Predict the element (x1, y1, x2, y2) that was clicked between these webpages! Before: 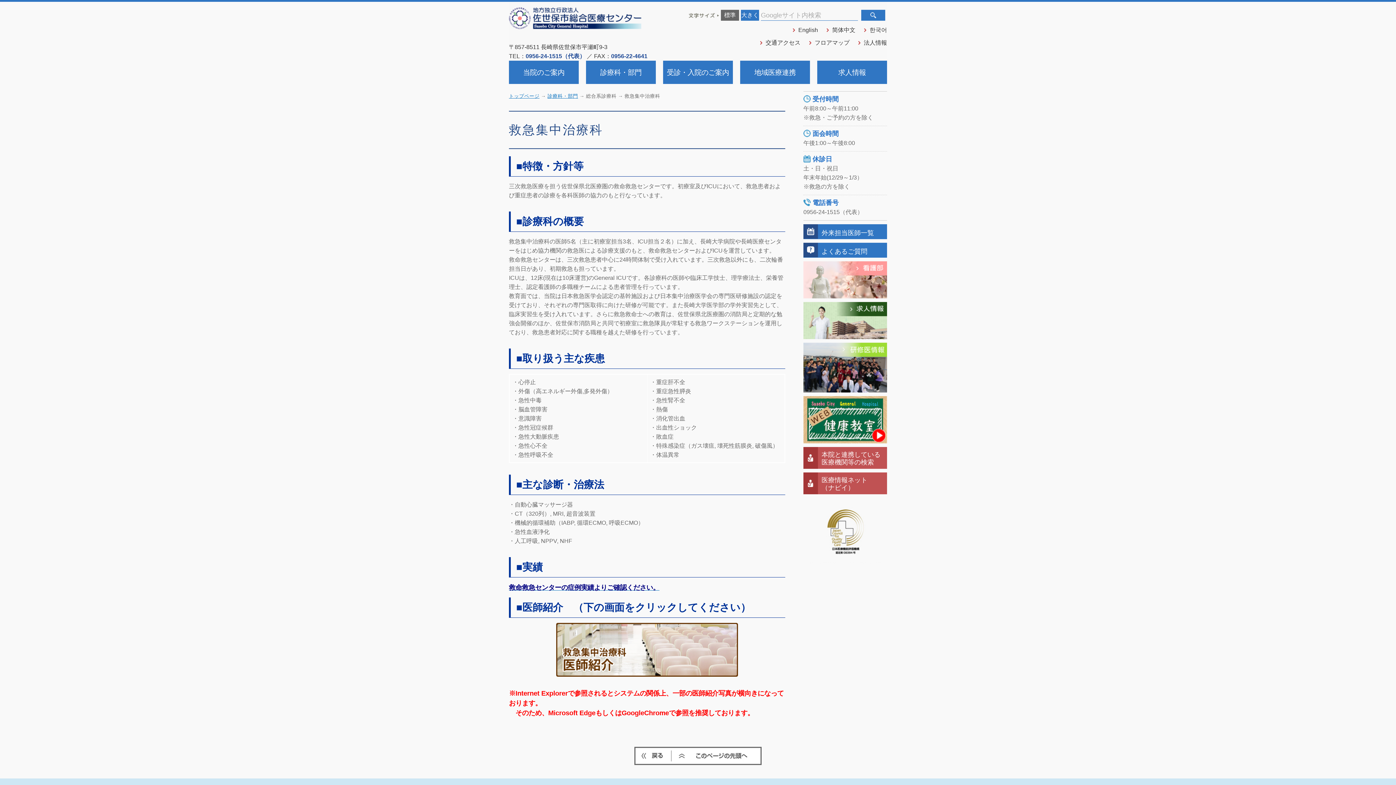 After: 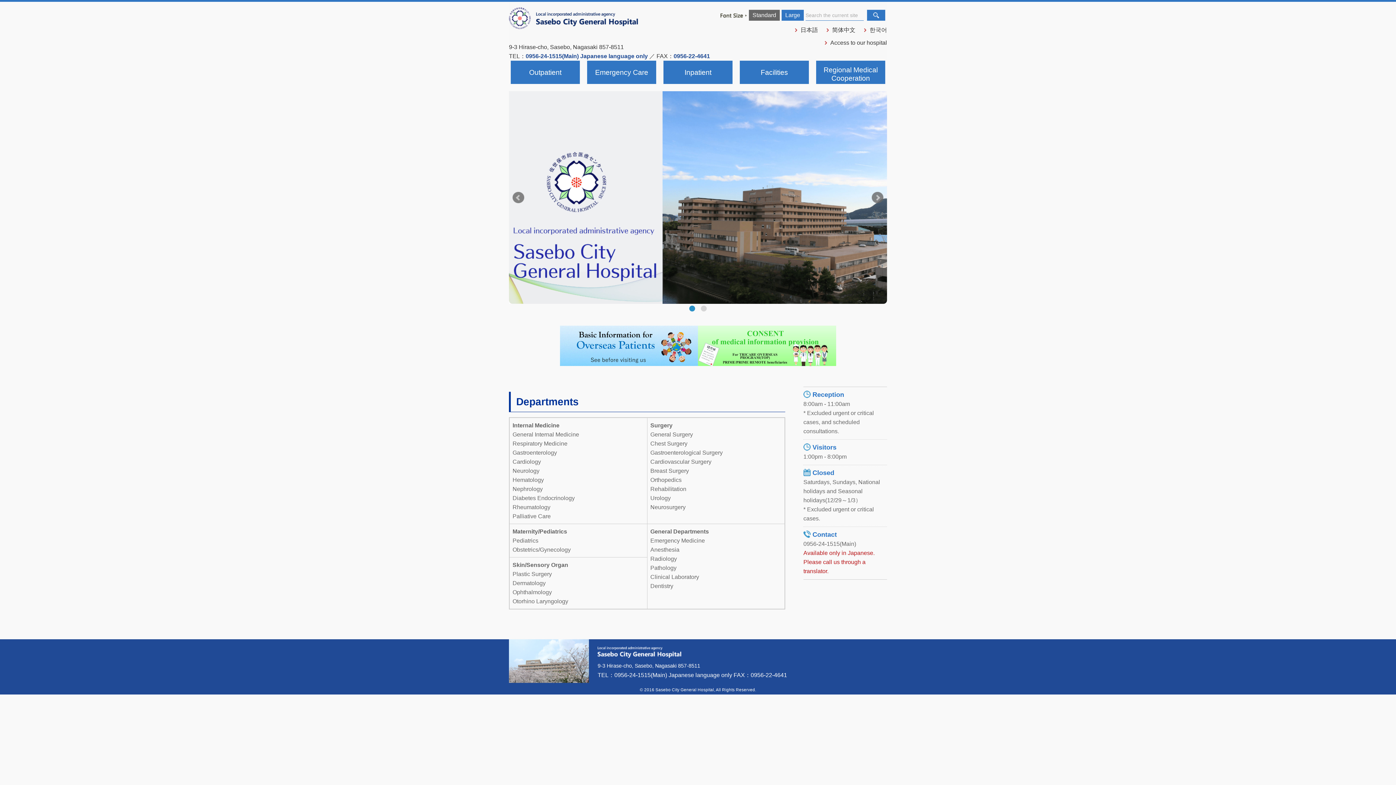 Action: label: English bbox: (798, 26, 818, 33)